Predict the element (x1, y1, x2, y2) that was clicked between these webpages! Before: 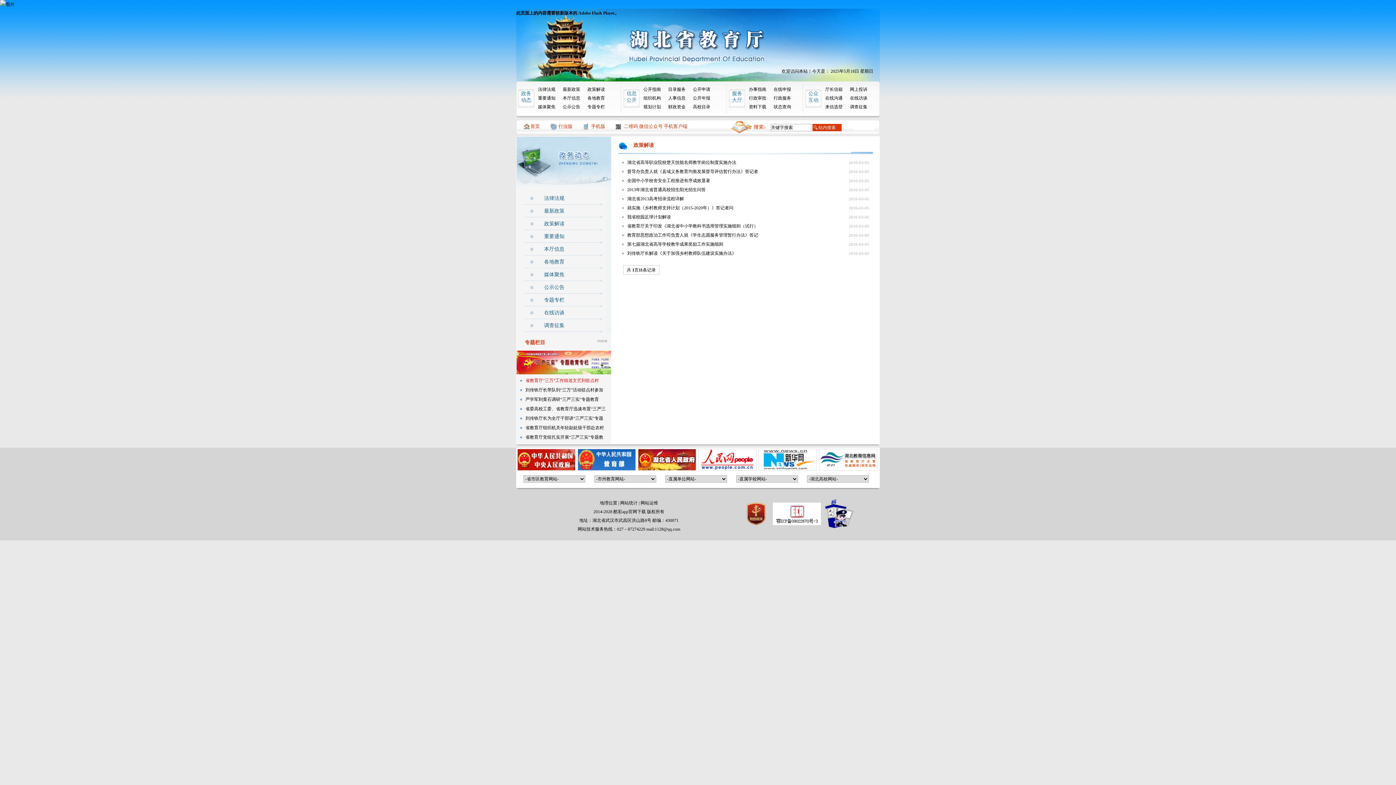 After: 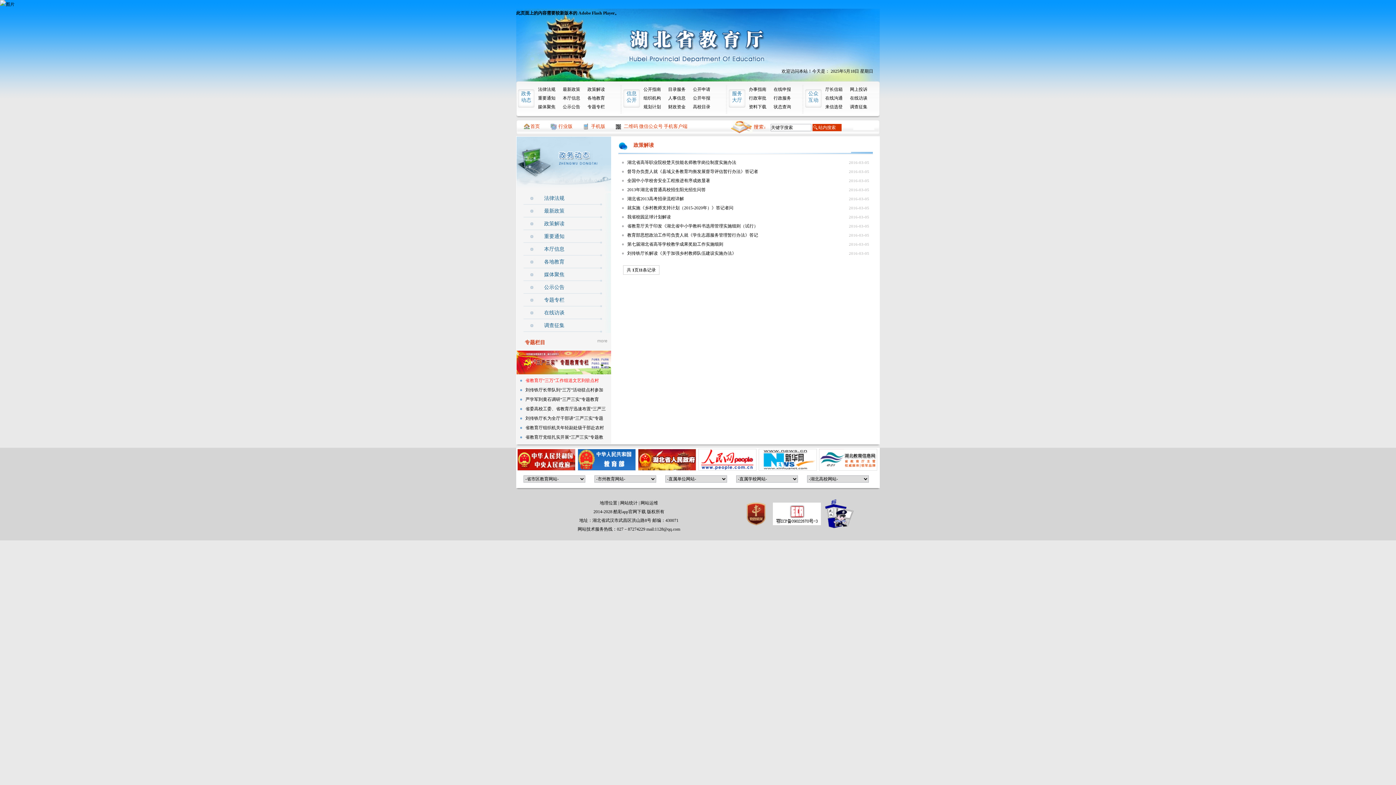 Action: bbox: (698, 457, 756, 462)